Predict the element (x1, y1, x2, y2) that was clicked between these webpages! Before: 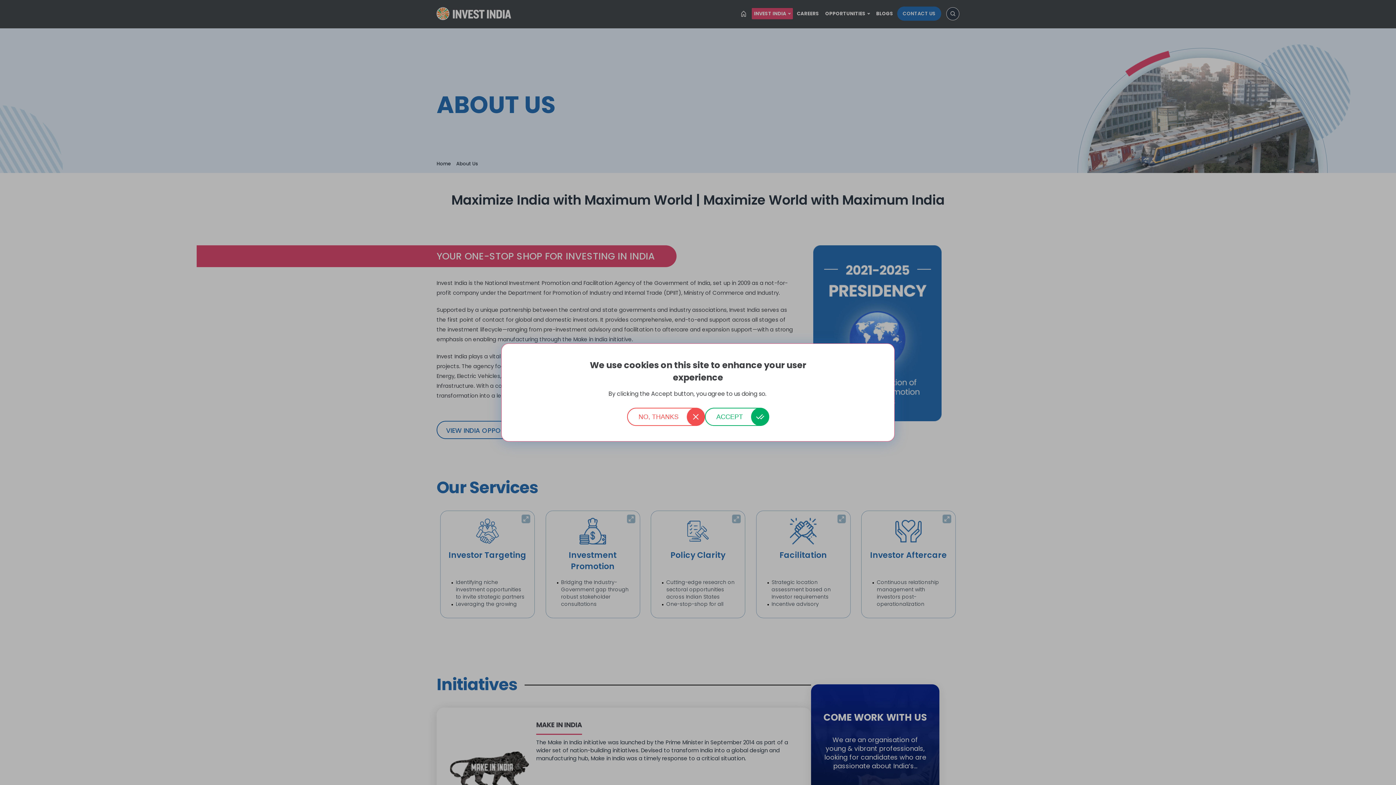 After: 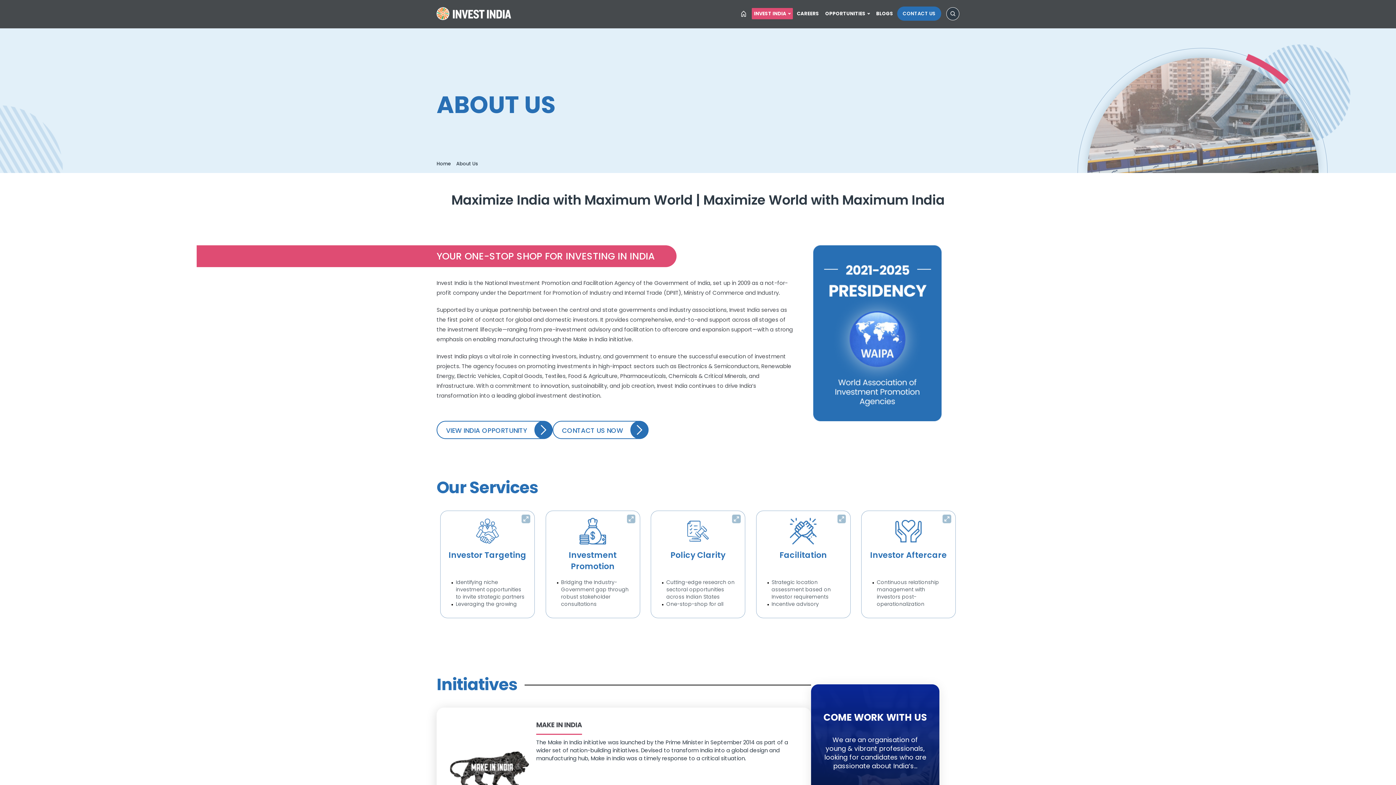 Action: bbox: (704, 408, 769, 426) label: ACCEPT